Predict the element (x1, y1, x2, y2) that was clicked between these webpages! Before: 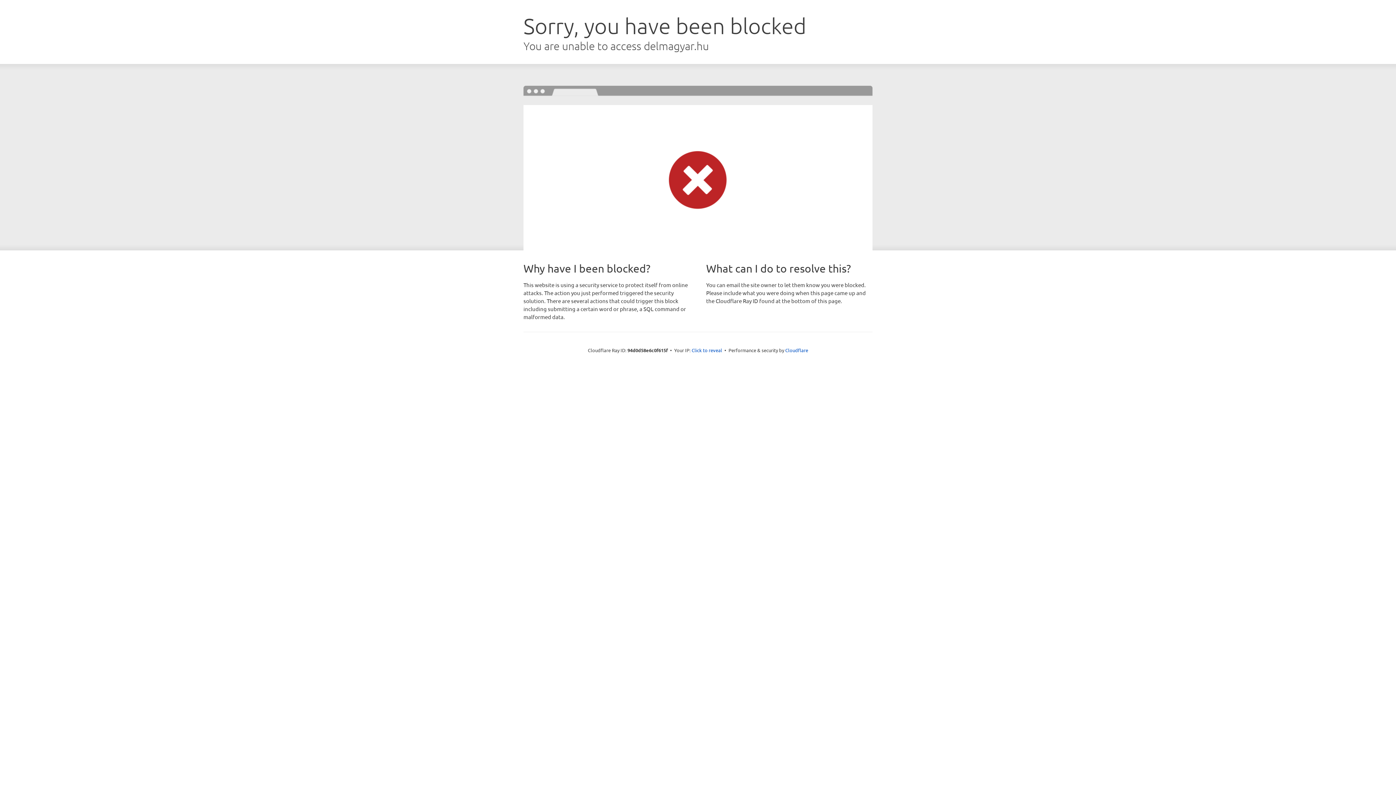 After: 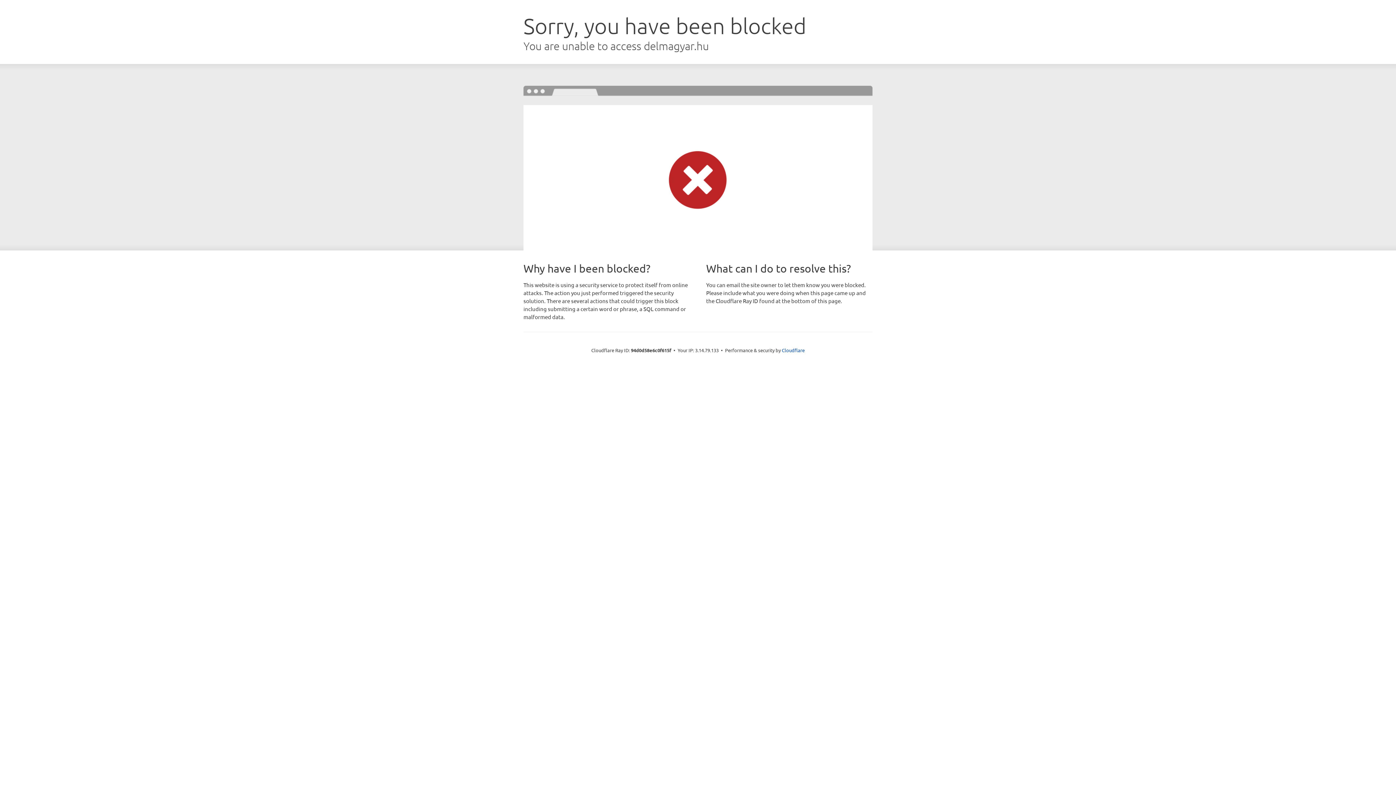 Action: bbox: (691, 346, 722, 353) label: Click to reveal